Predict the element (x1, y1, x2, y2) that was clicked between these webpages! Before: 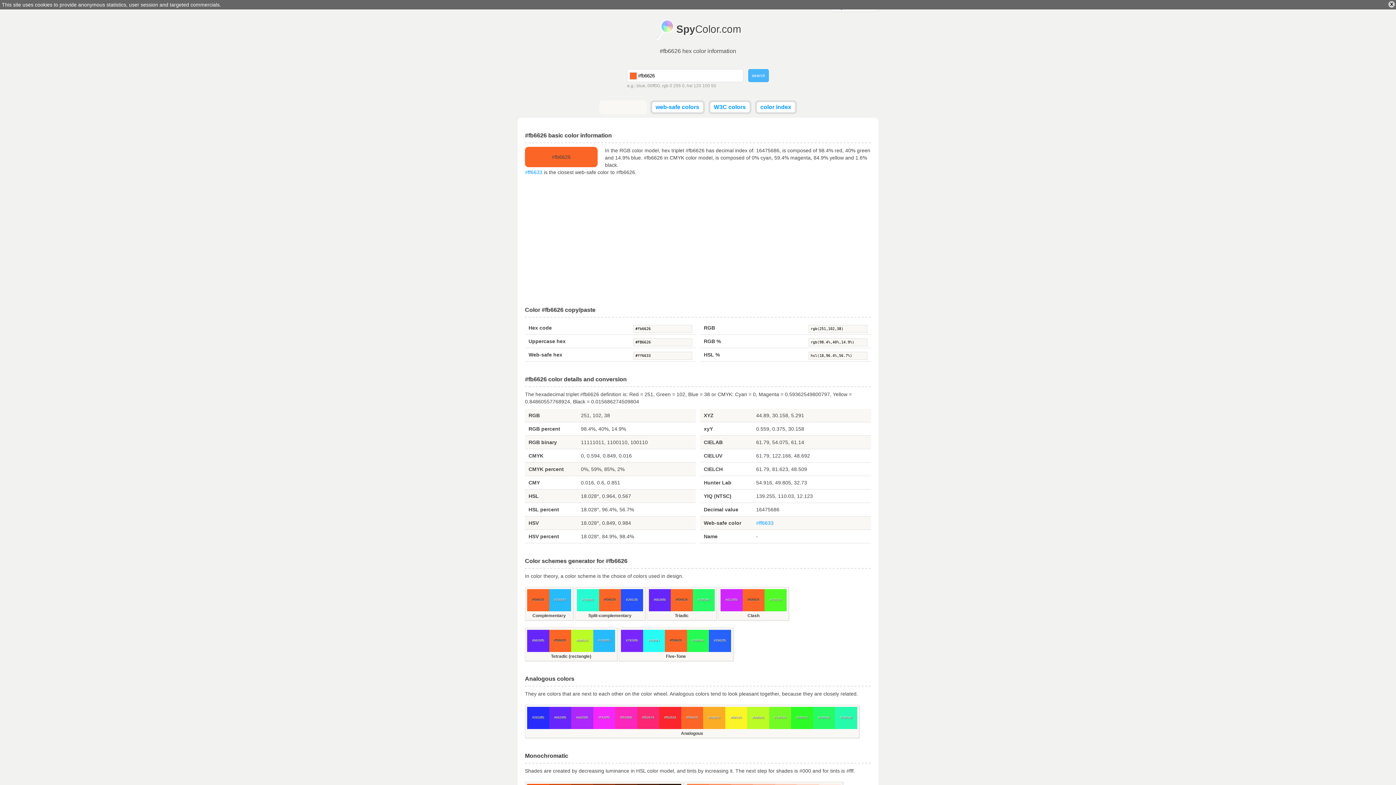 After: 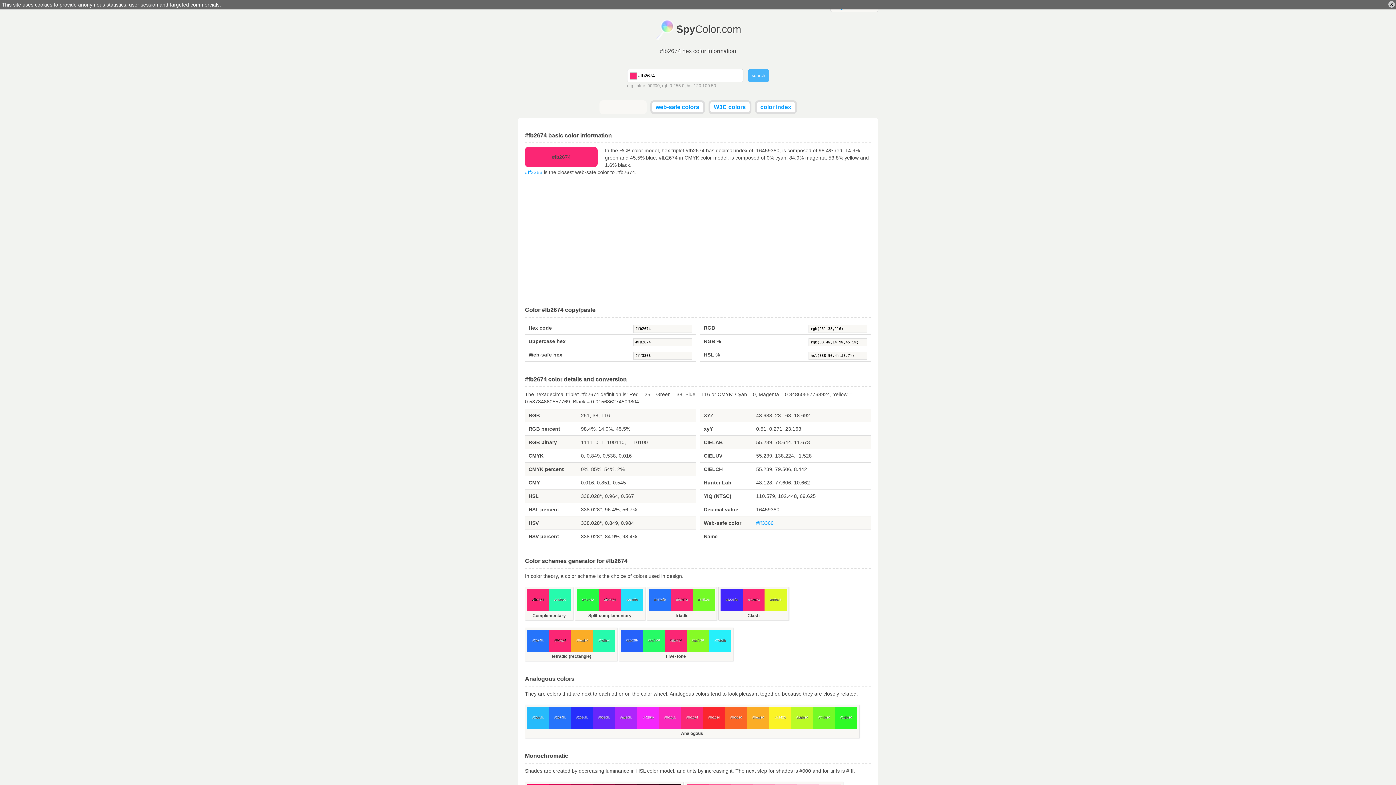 Action: label: #fb2674 bbox: (637, 707, 659, 729)